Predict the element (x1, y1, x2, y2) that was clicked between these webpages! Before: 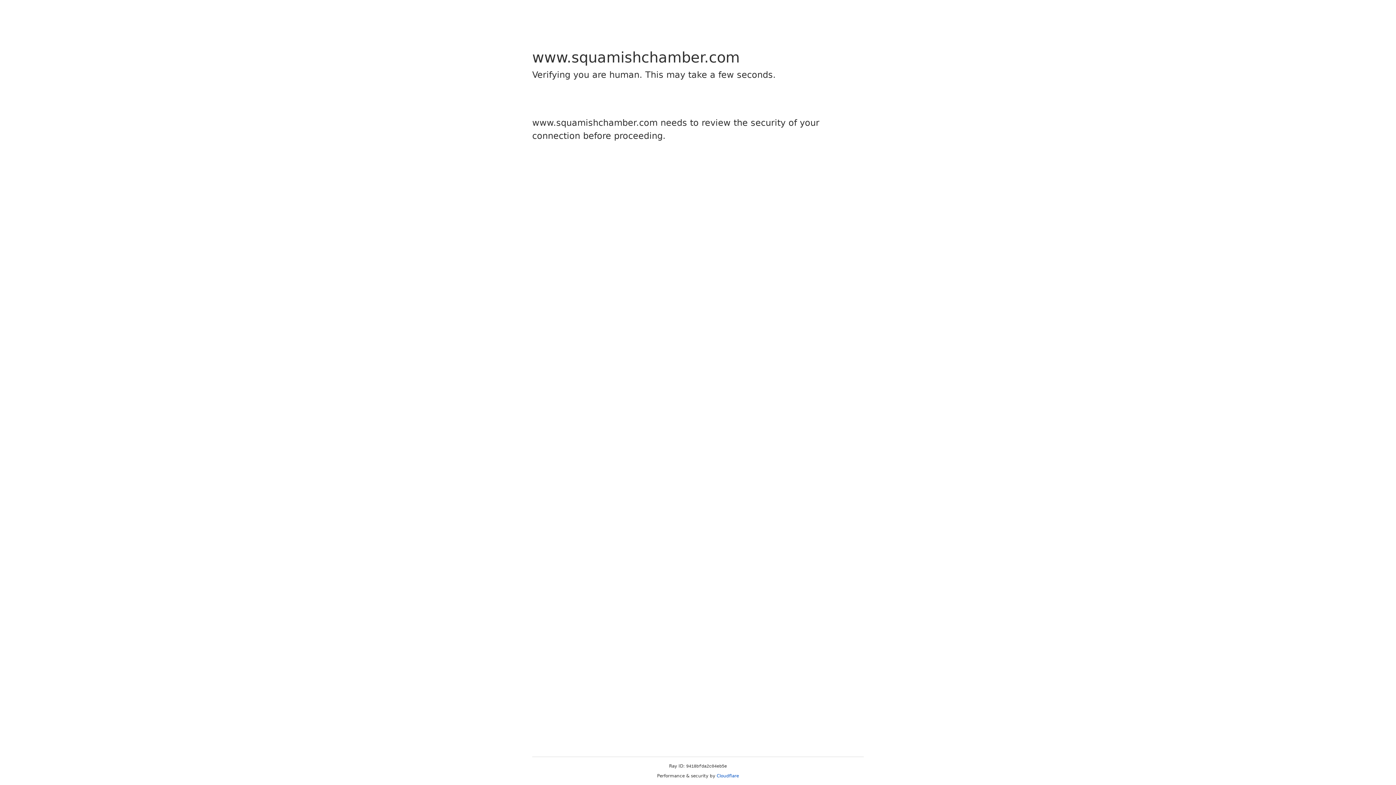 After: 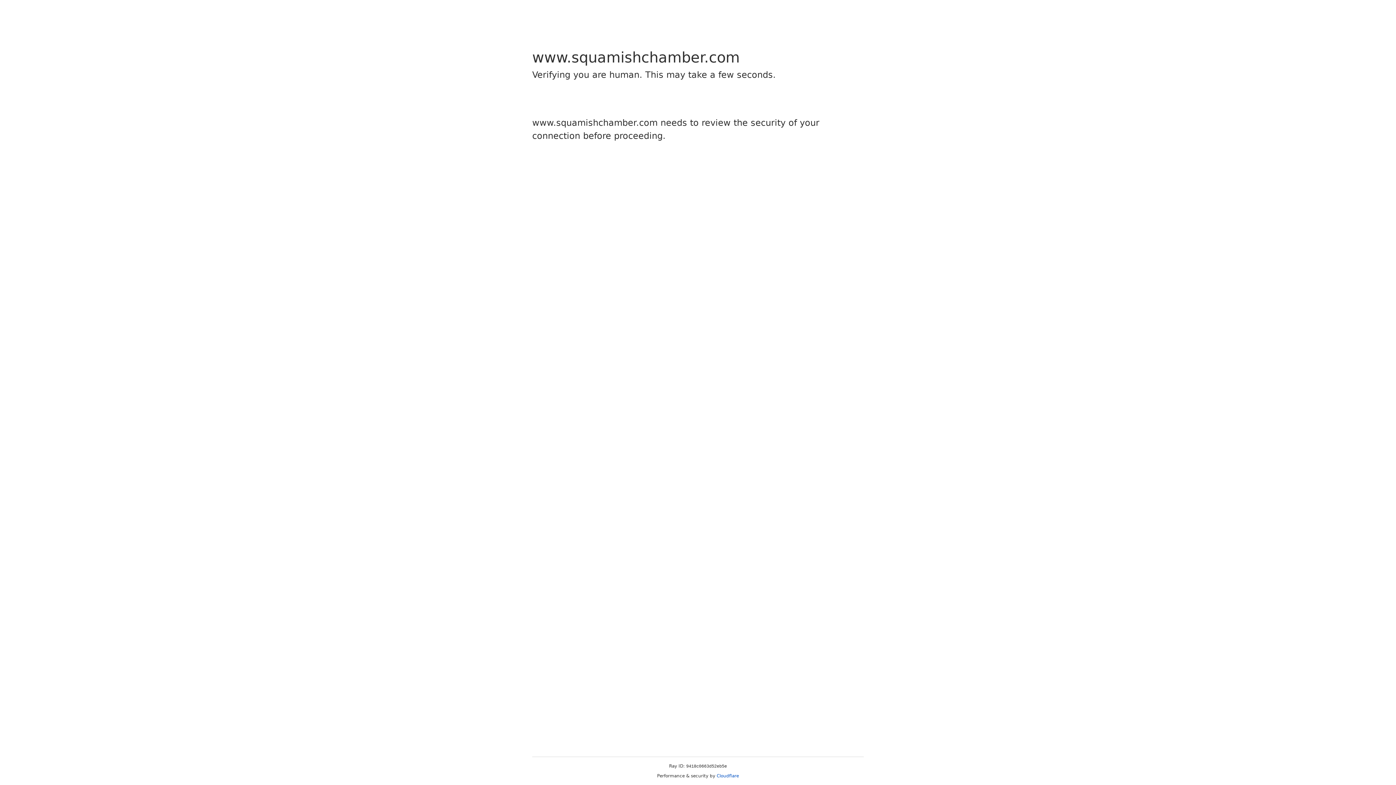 Action: label: Cloudflare bbox: (716, 773, 739, 778)